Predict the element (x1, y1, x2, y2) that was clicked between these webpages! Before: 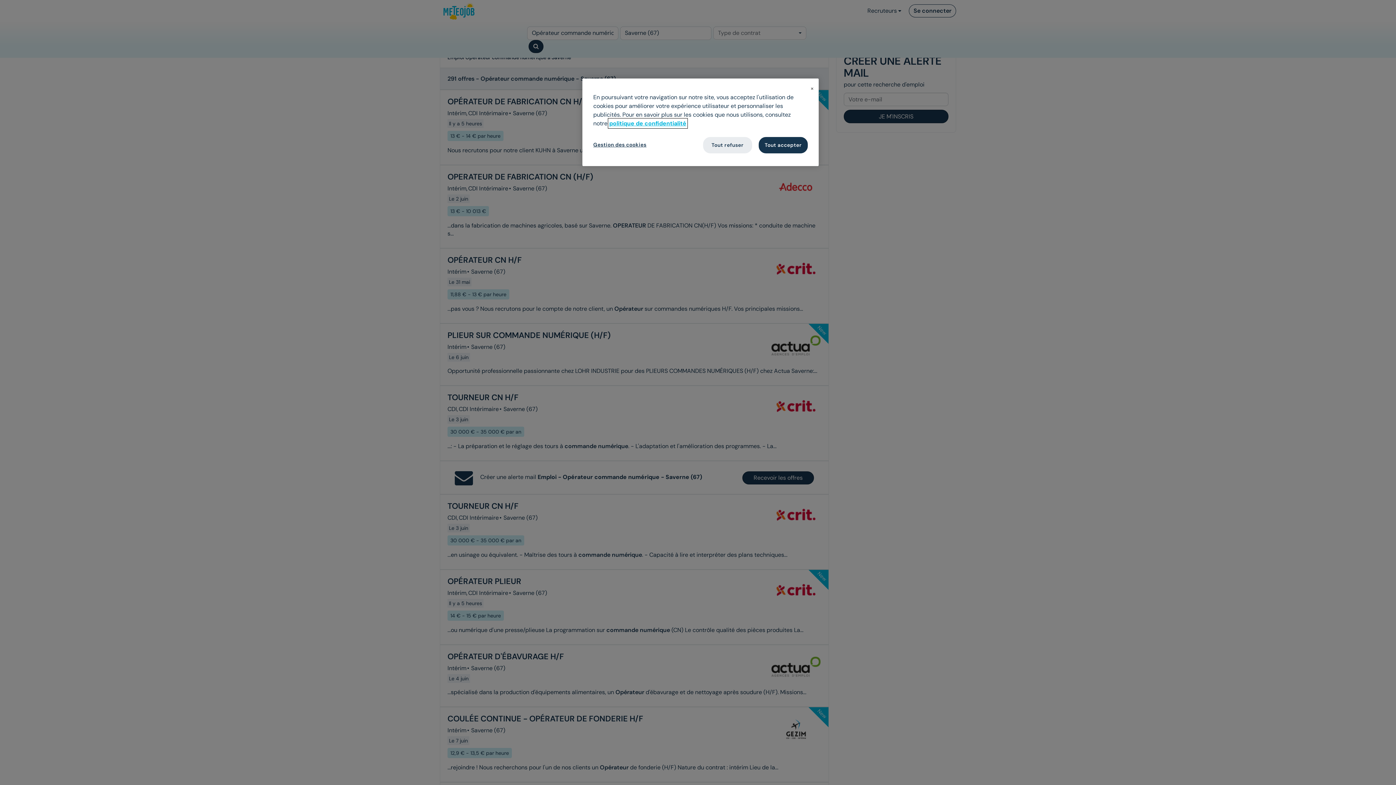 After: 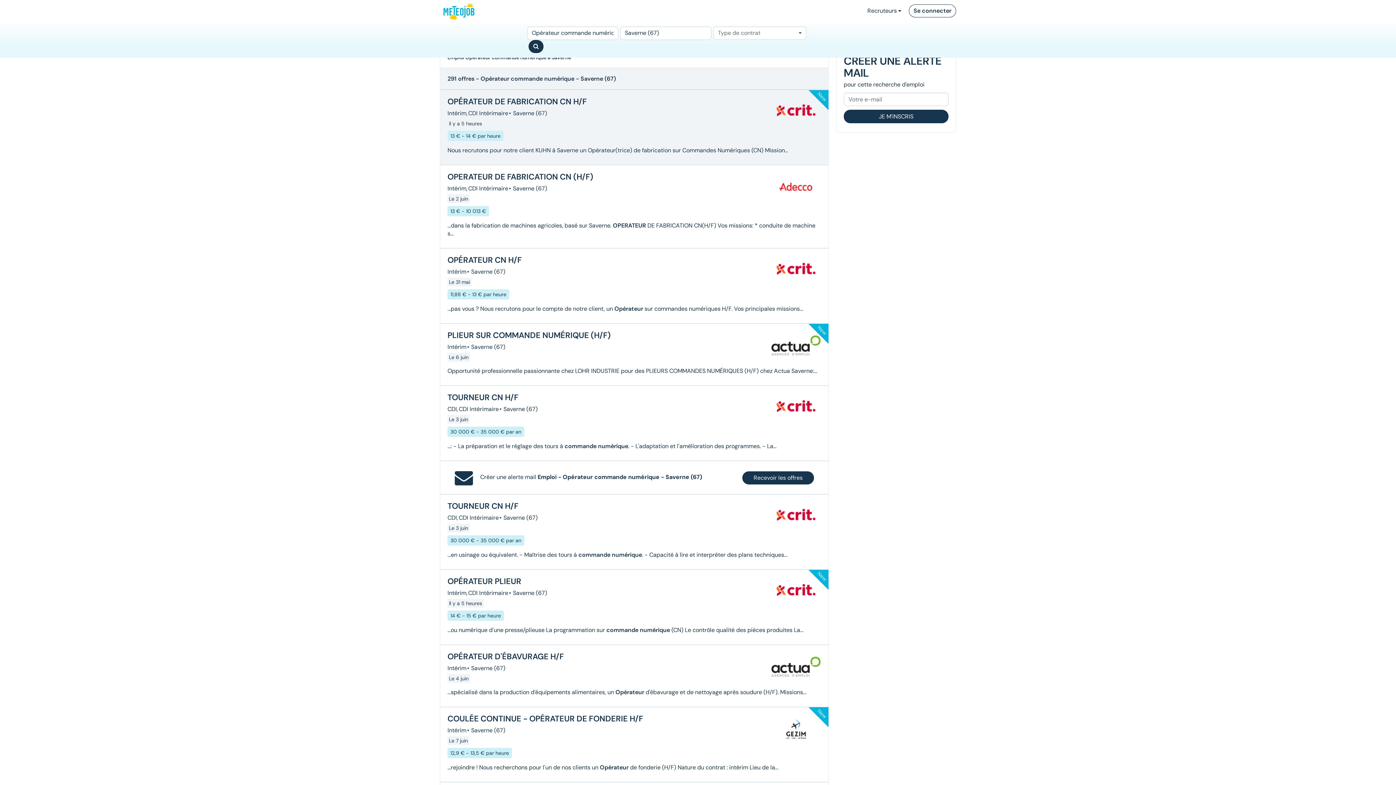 Action: bbox: (758, 137, 808, 153) label: Tout accepter